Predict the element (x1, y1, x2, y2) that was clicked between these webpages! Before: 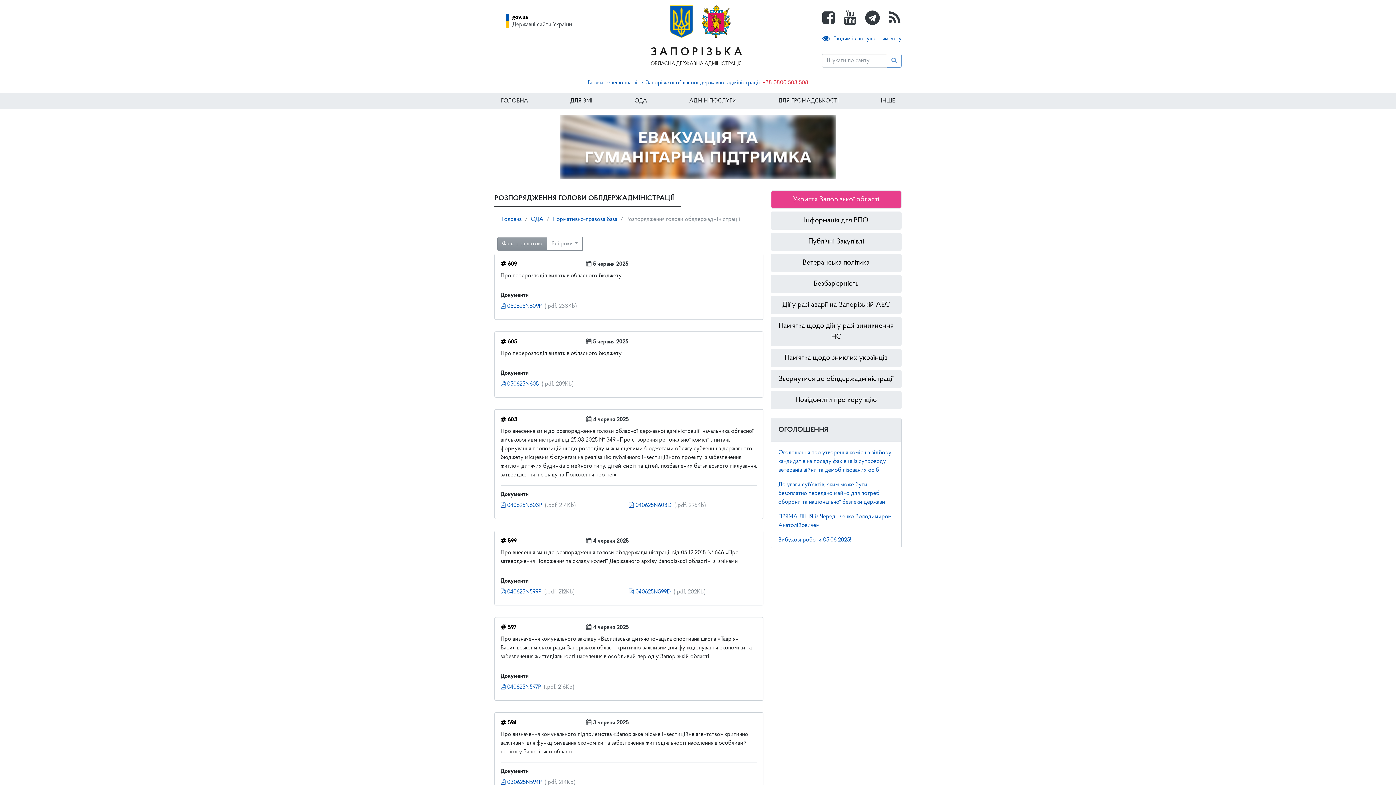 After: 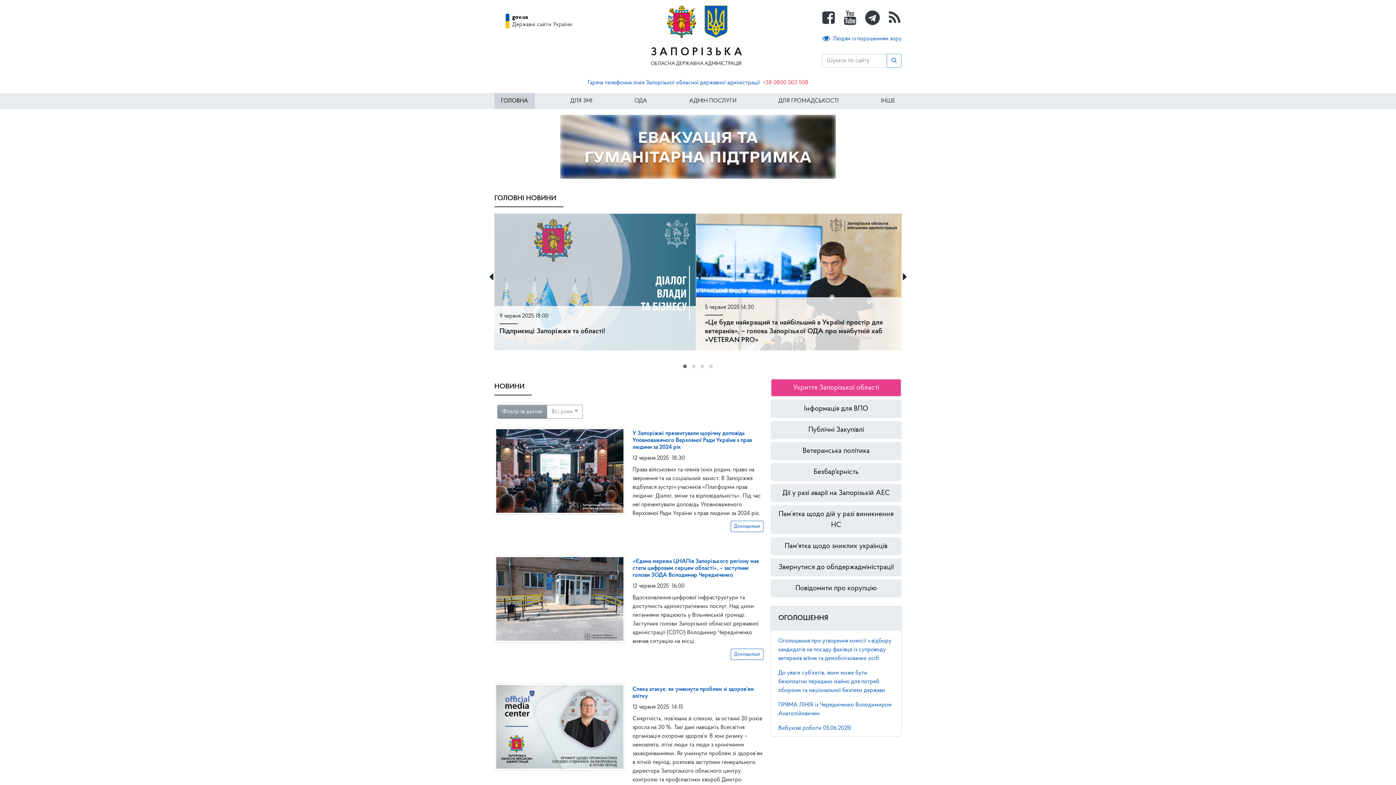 Action: label: ГОЛОВНА bbox: (494, 93, 534, 109)